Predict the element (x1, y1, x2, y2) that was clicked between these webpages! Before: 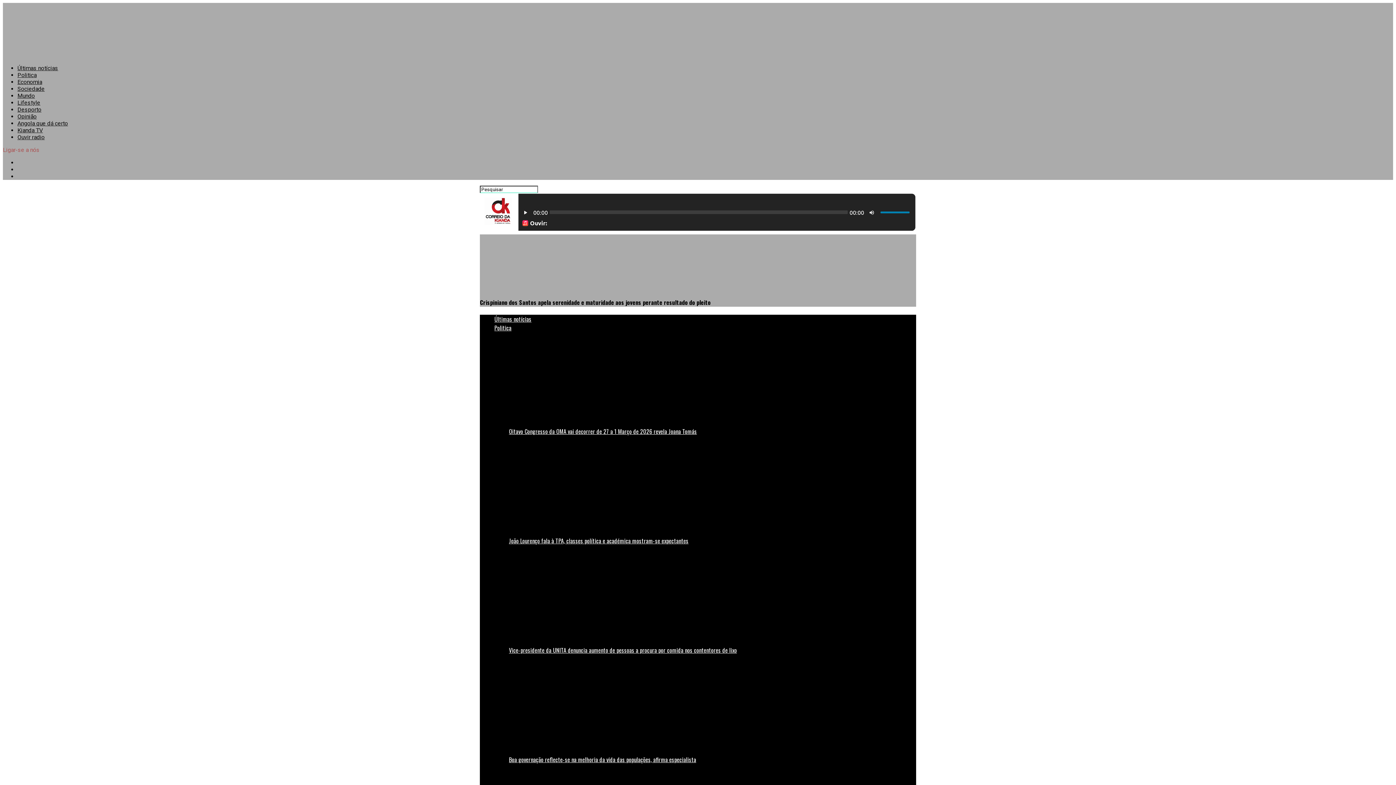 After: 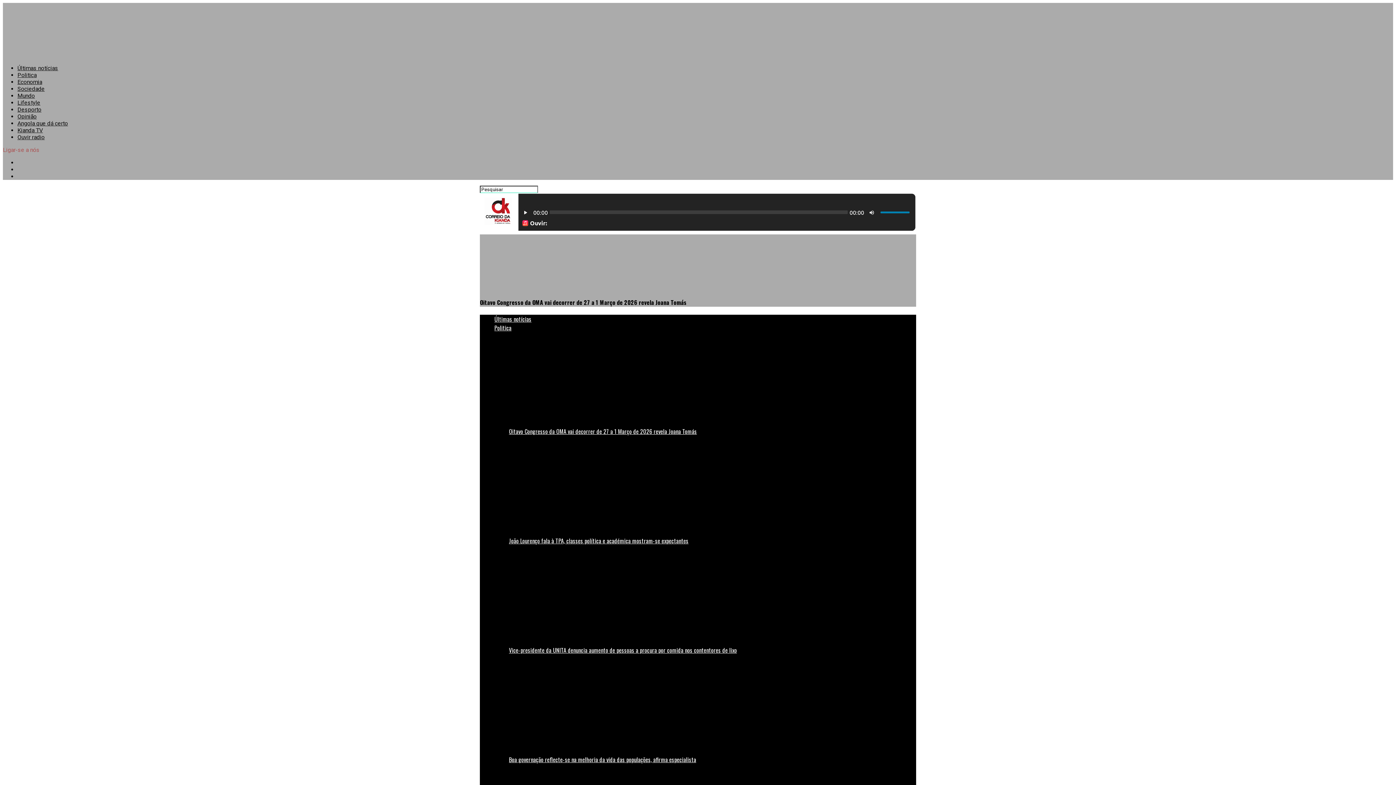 Action: bbox: (509, 332, 916, 435) label: Oitavo Congresso da OMA vai decorrer de 27 a 1 Março de 2026 revela Joana Tomás